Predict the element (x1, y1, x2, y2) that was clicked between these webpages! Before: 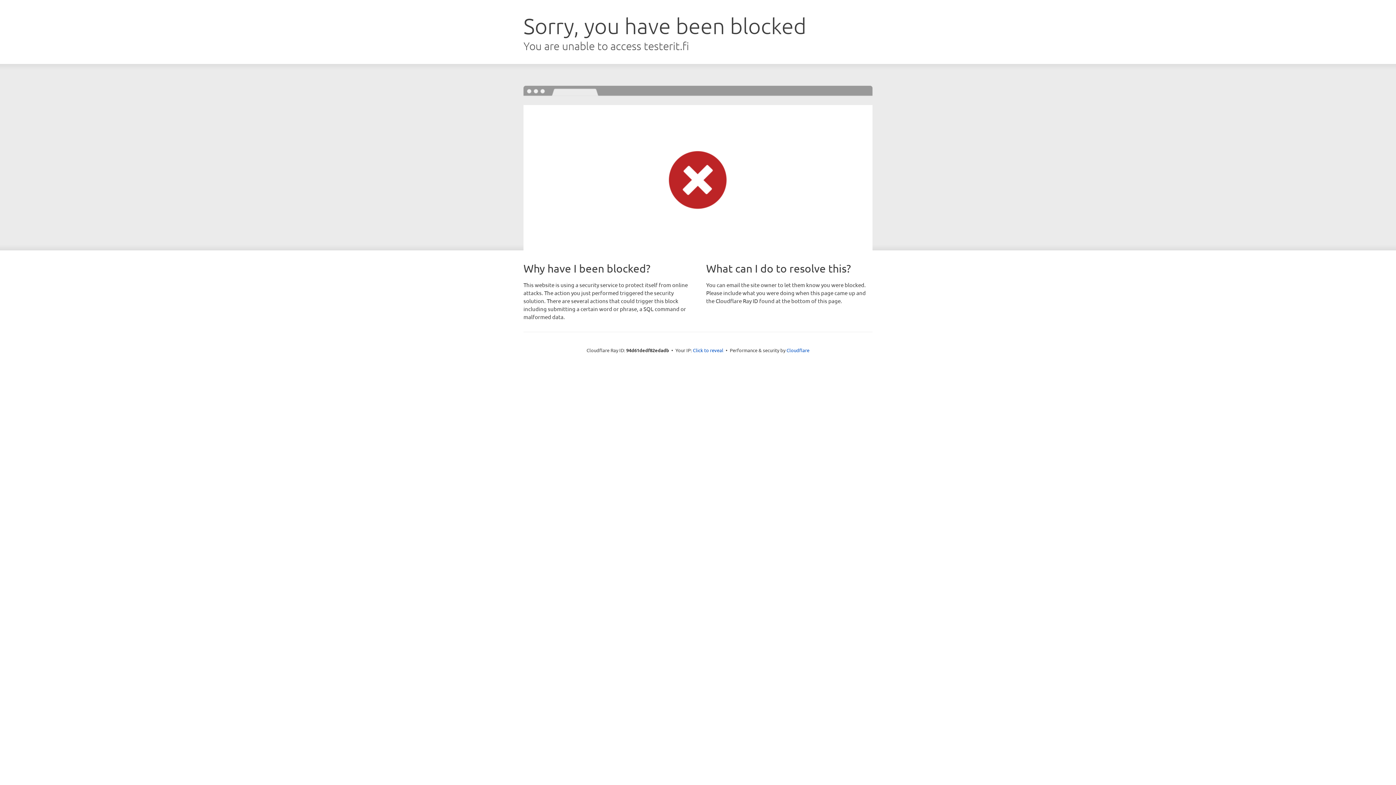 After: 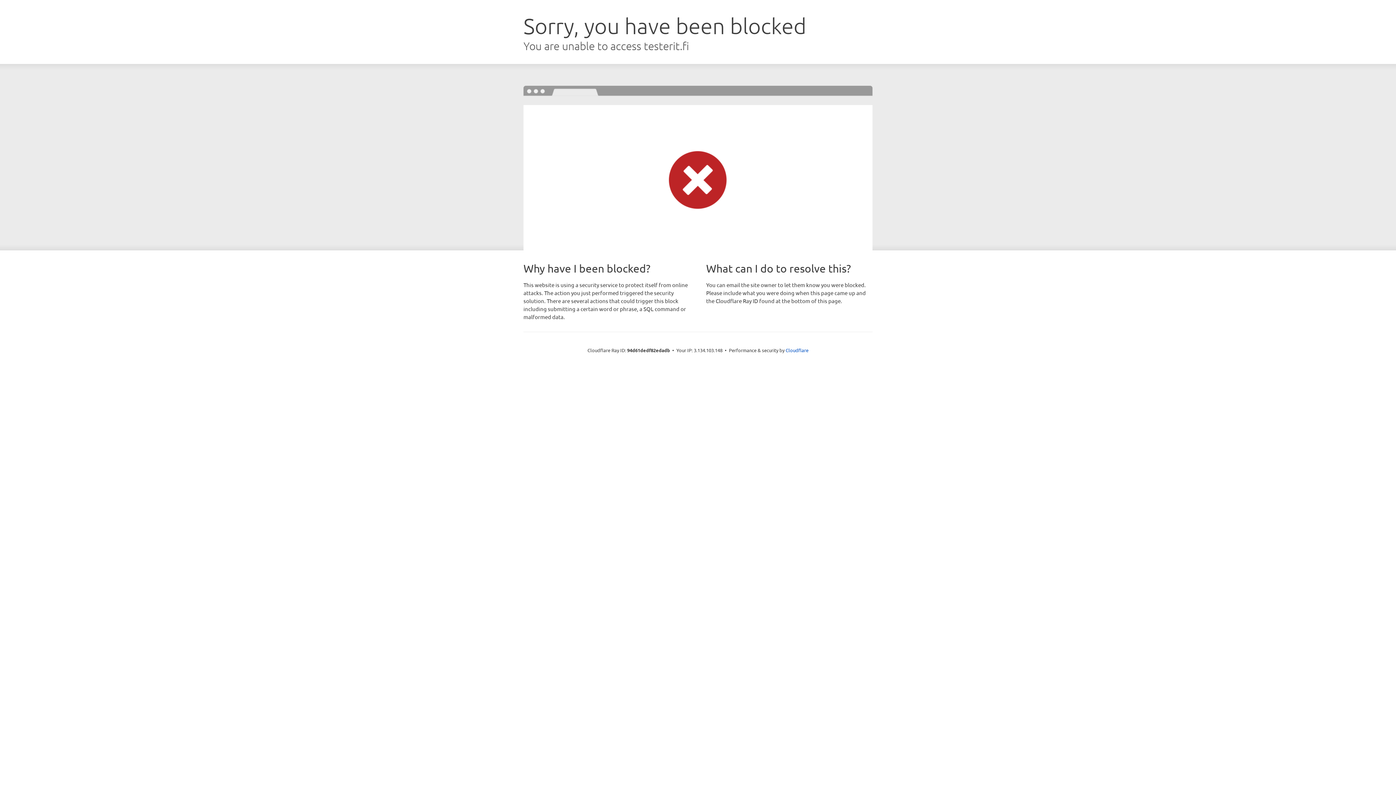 Action: label: Click to reveal bbox: (693, 346, 723, 353)